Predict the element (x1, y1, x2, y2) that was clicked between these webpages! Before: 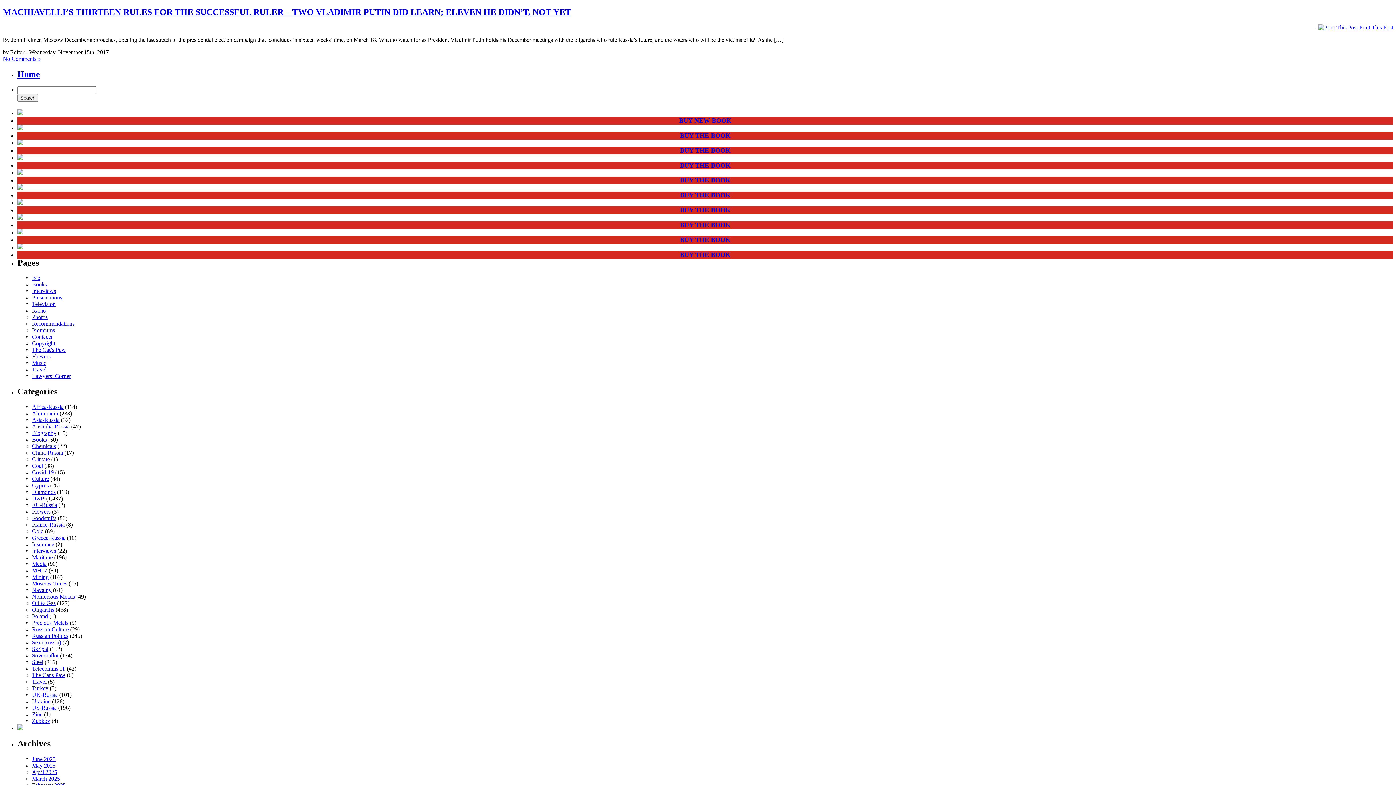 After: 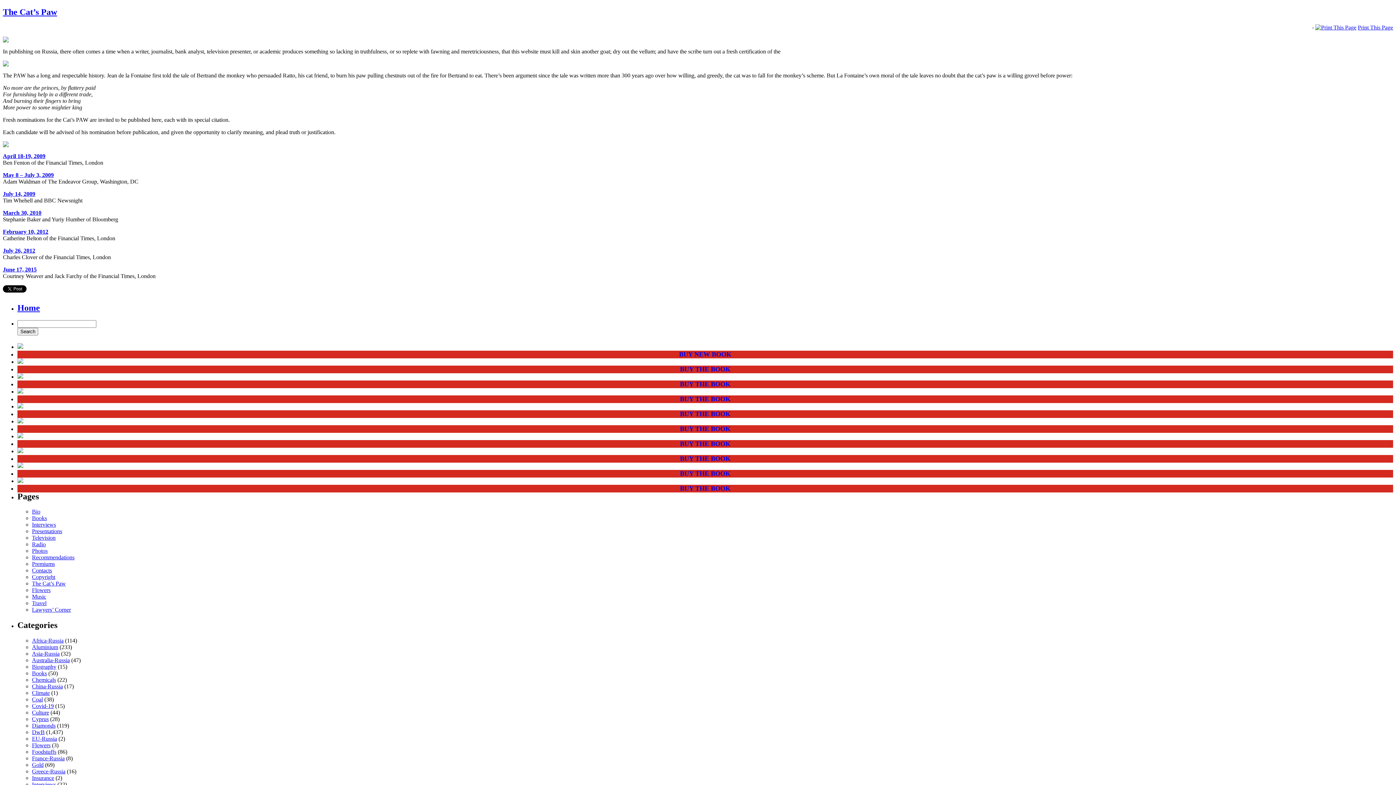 Action: bbox: (32, 347, 65, 353) label: The Cat’s Paw